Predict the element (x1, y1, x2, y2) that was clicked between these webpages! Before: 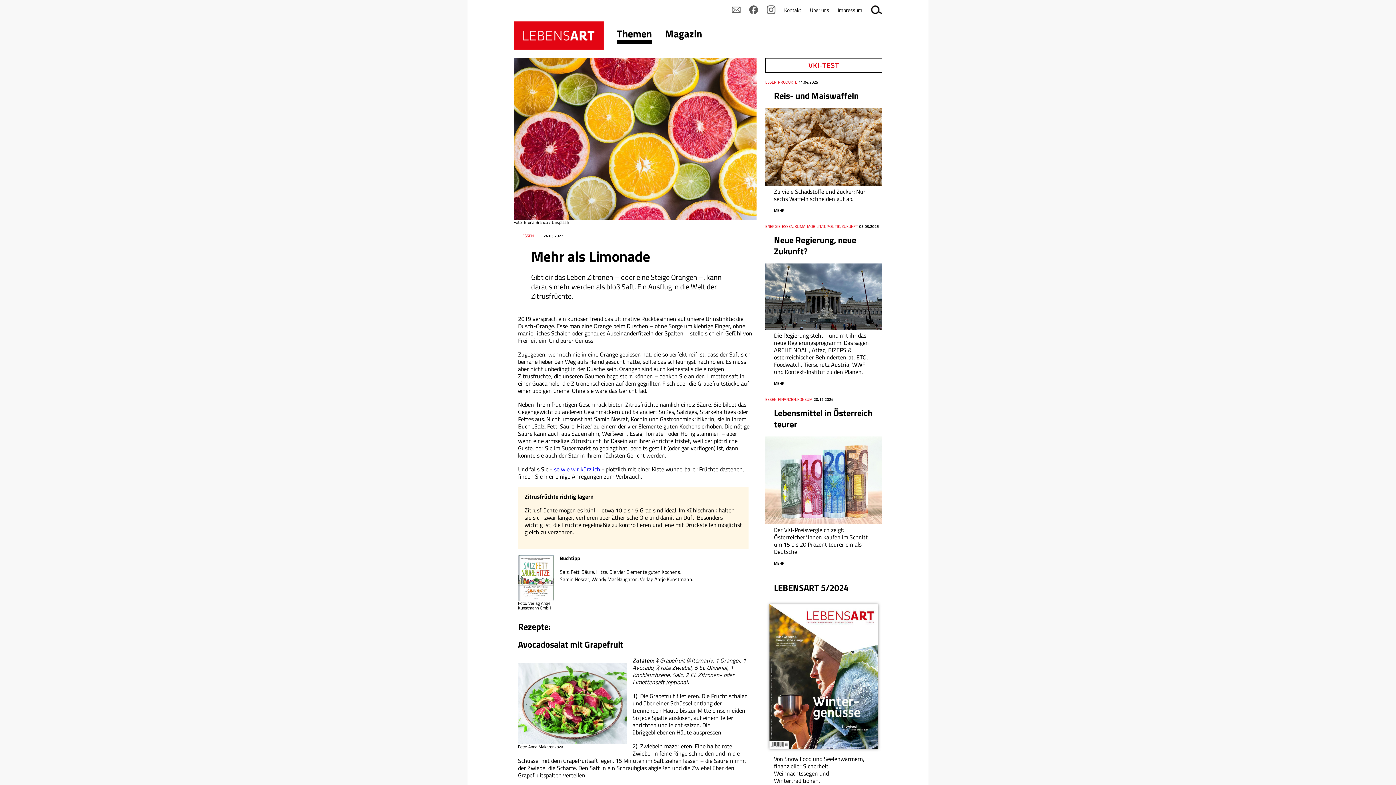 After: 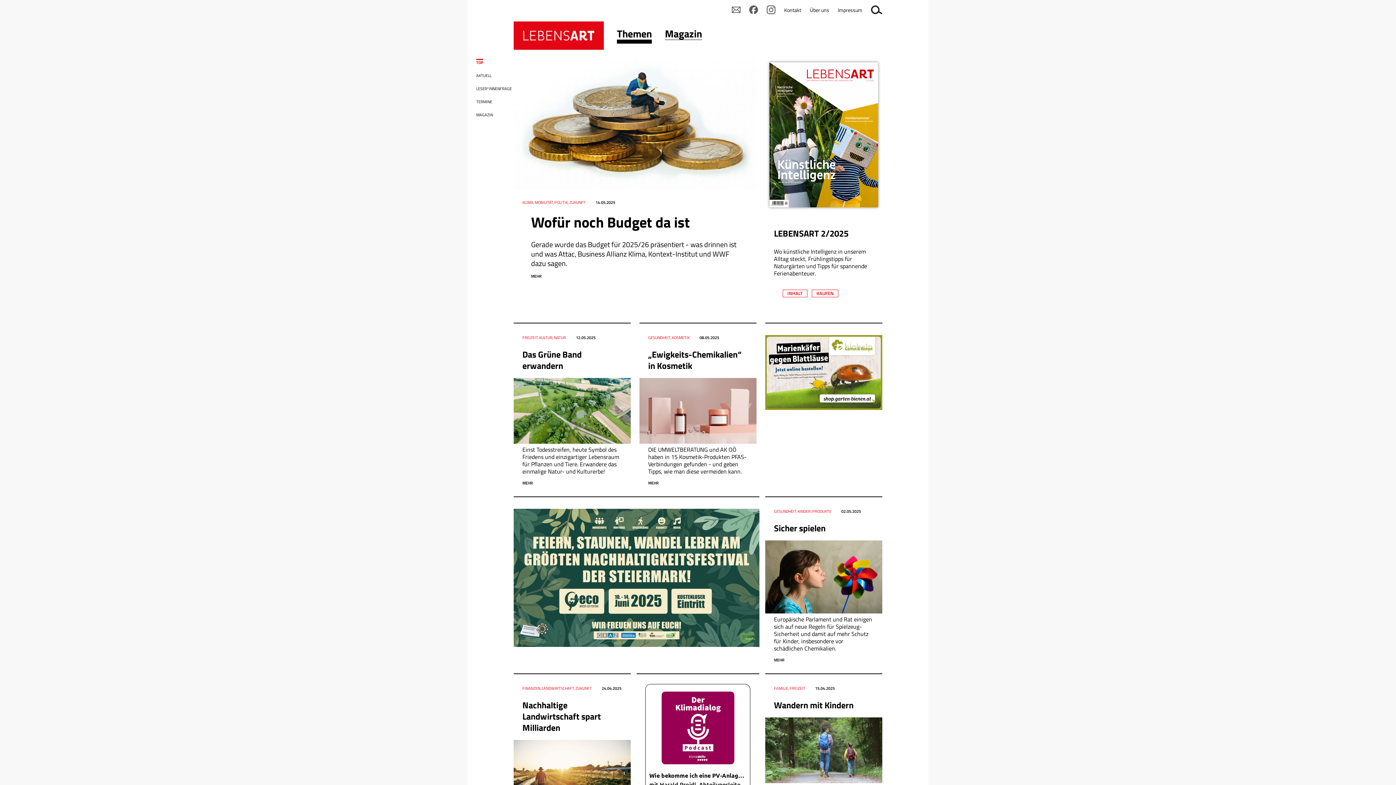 Action: bbox: (513, 21, 604, 49)